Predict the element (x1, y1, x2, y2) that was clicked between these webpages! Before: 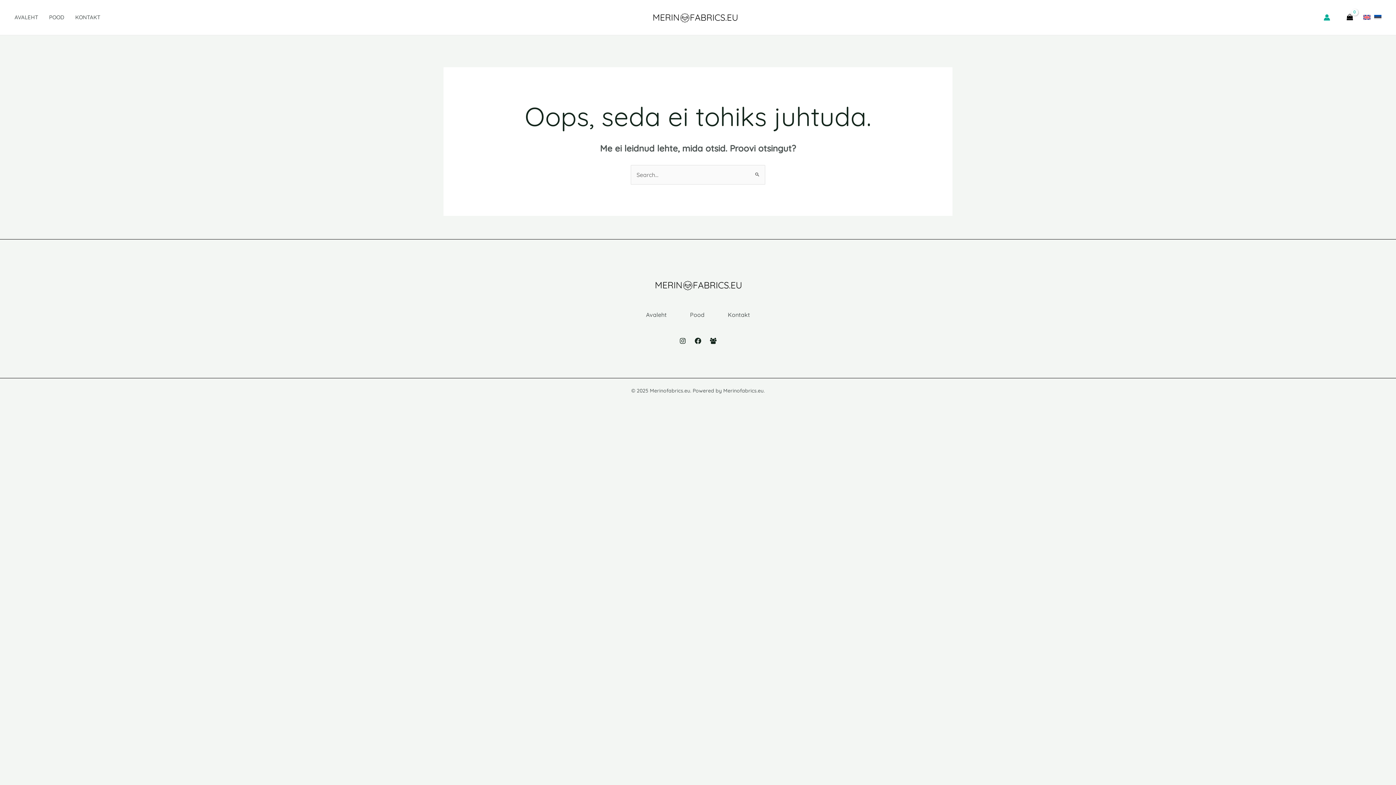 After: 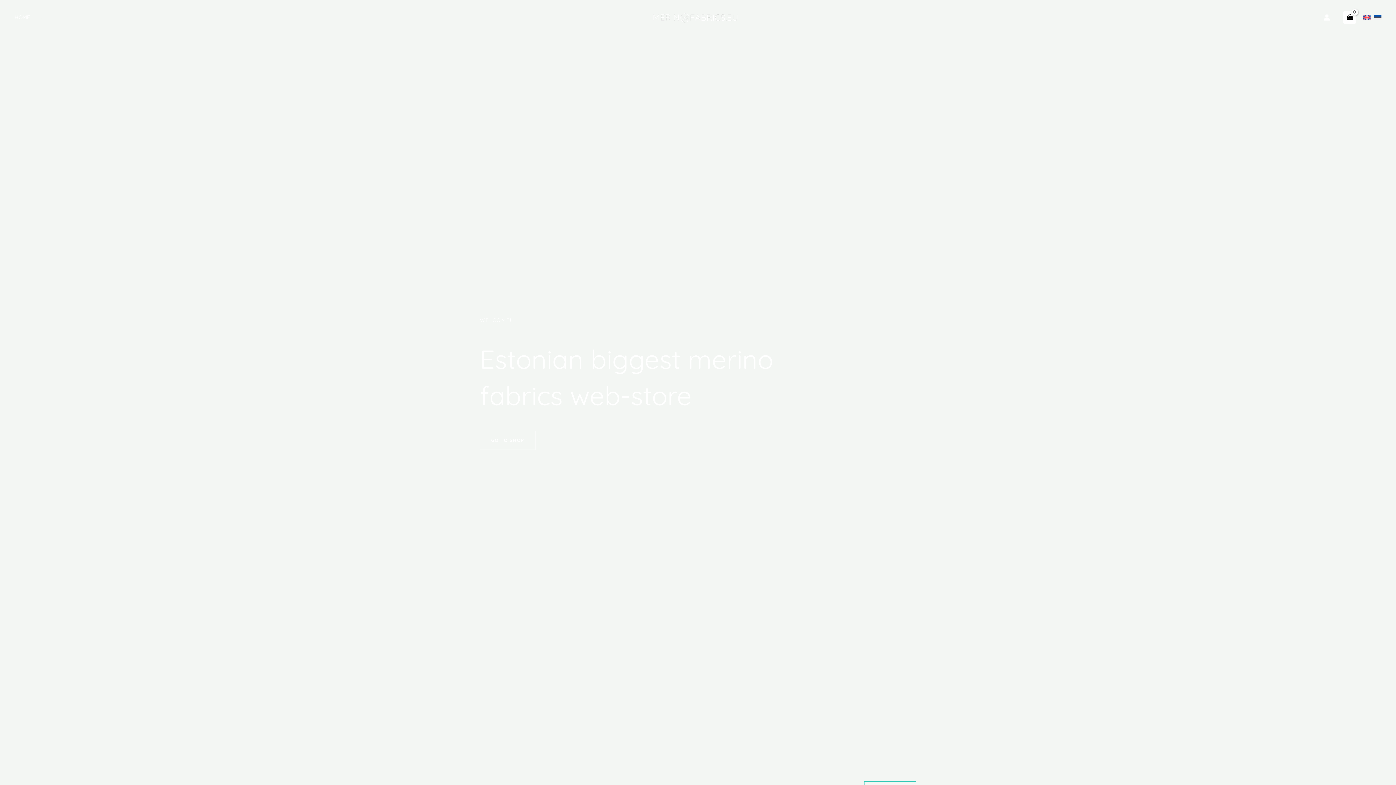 Action: bbox: (1363, 15, 1370, 19)